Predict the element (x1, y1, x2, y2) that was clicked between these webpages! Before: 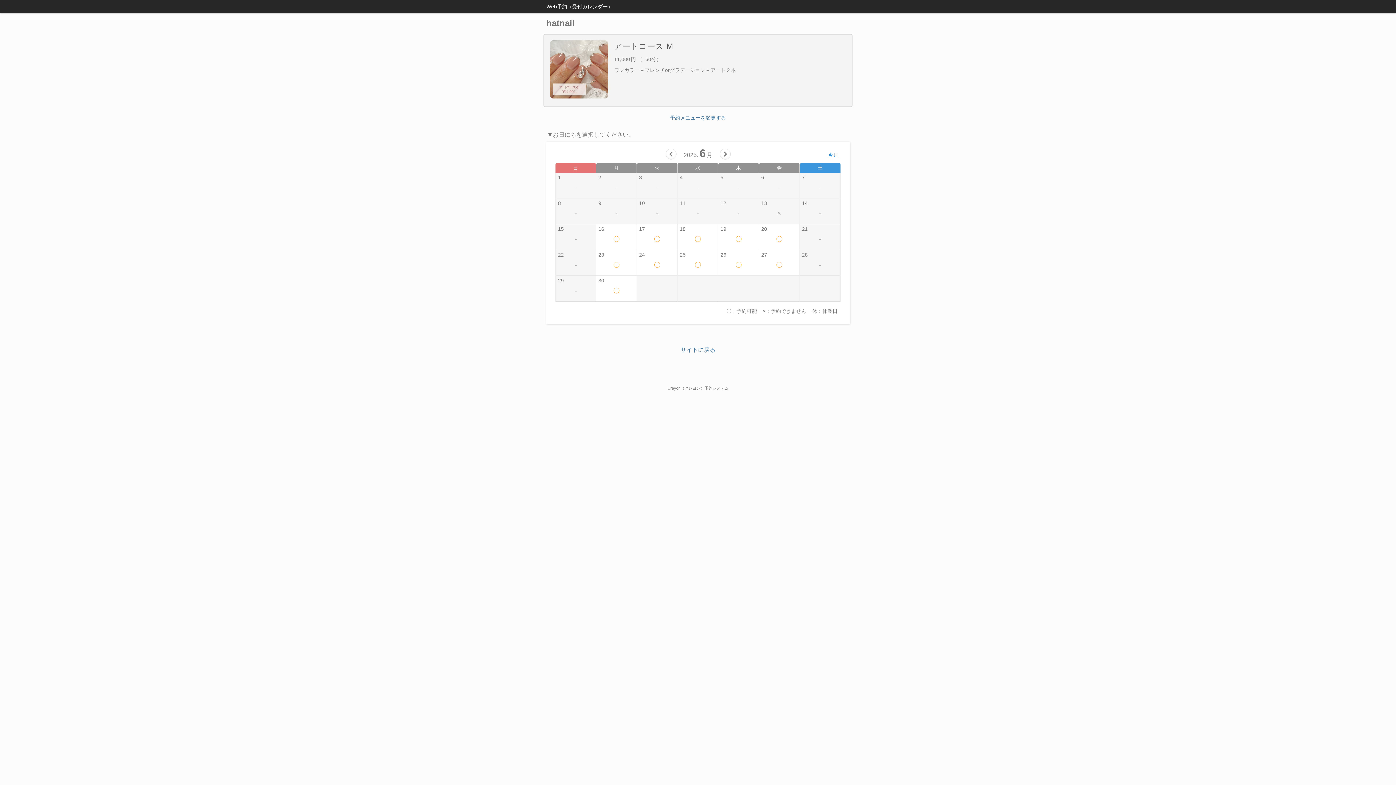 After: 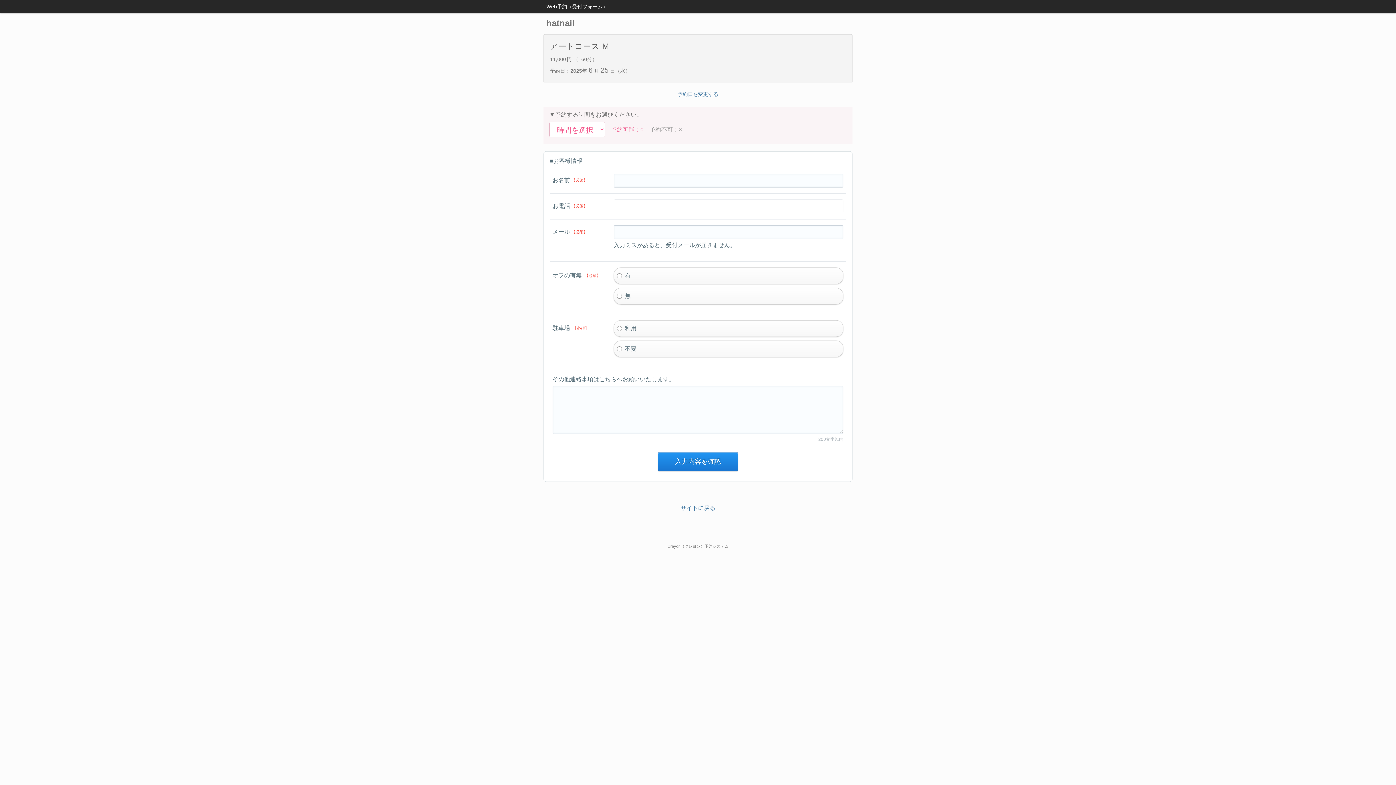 Action: label: 25
〇 bbox: (677, 250, 718, 276)